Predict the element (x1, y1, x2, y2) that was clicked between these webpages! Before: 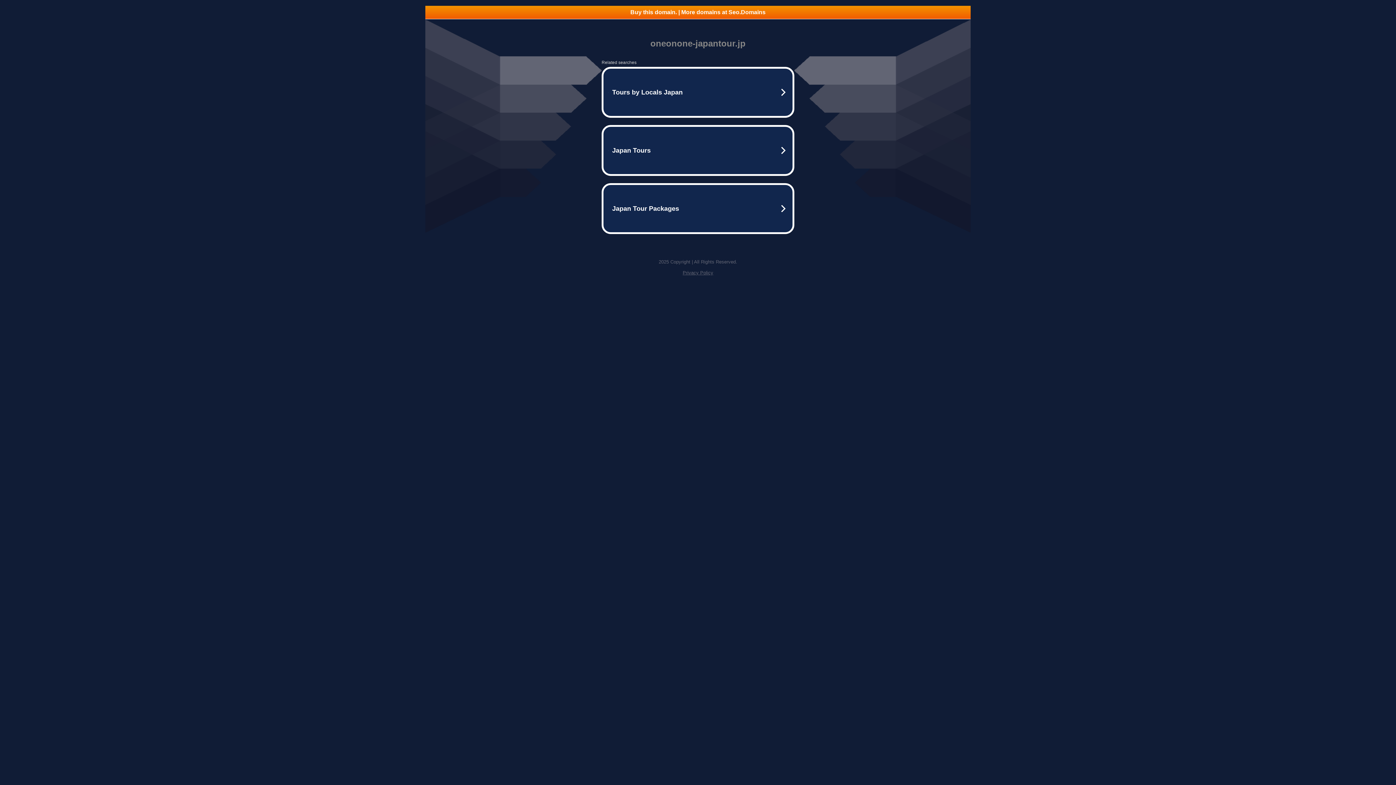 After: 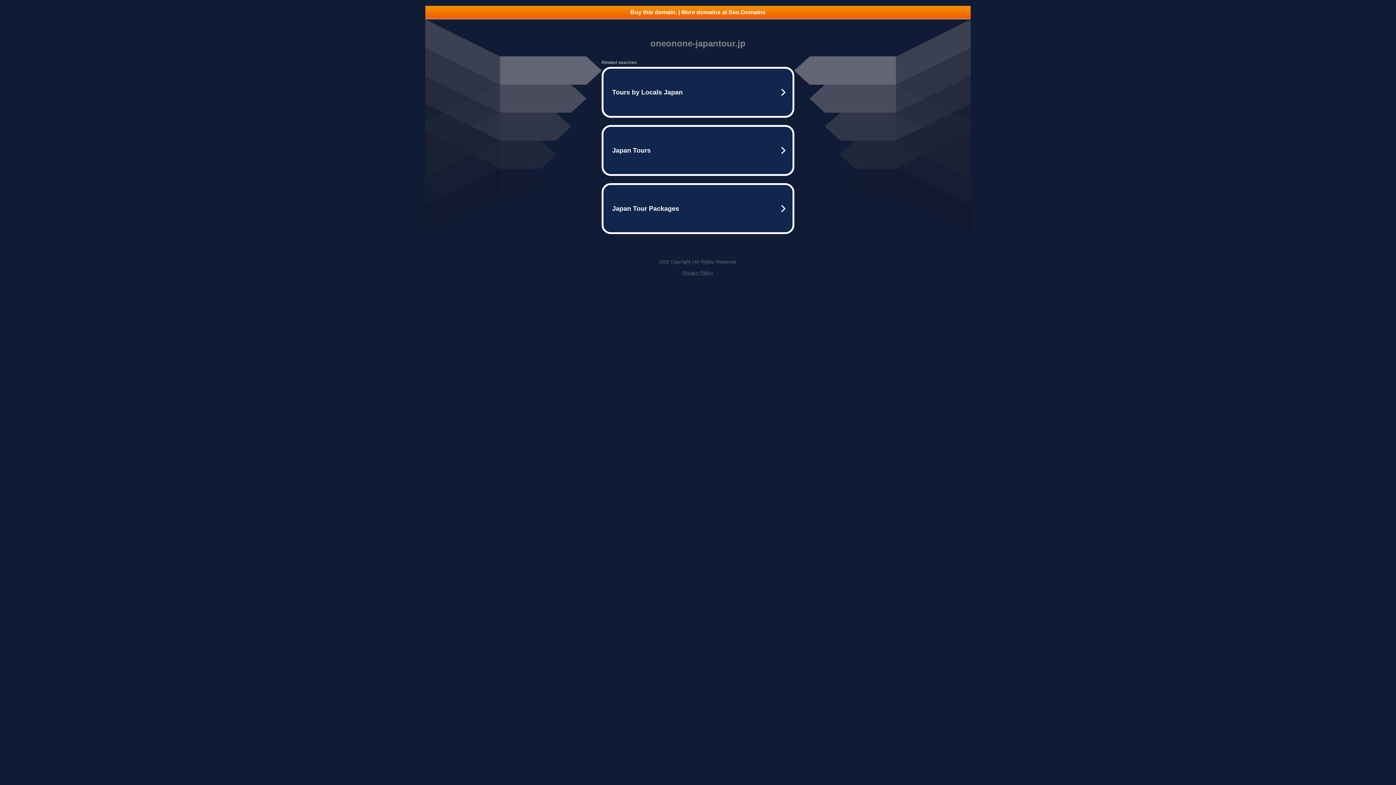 Action: bbox: (682, 270, 713, 275) label: Privacy Policy